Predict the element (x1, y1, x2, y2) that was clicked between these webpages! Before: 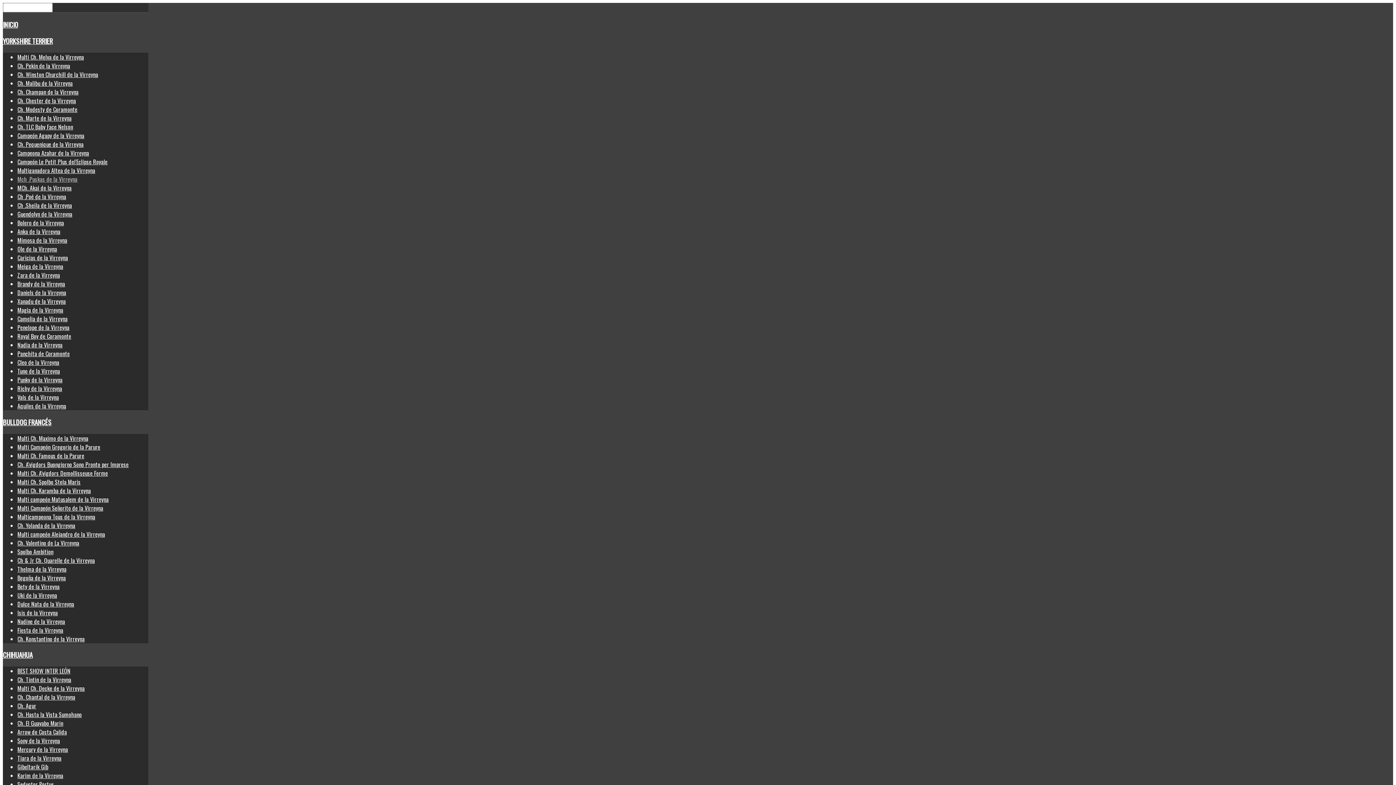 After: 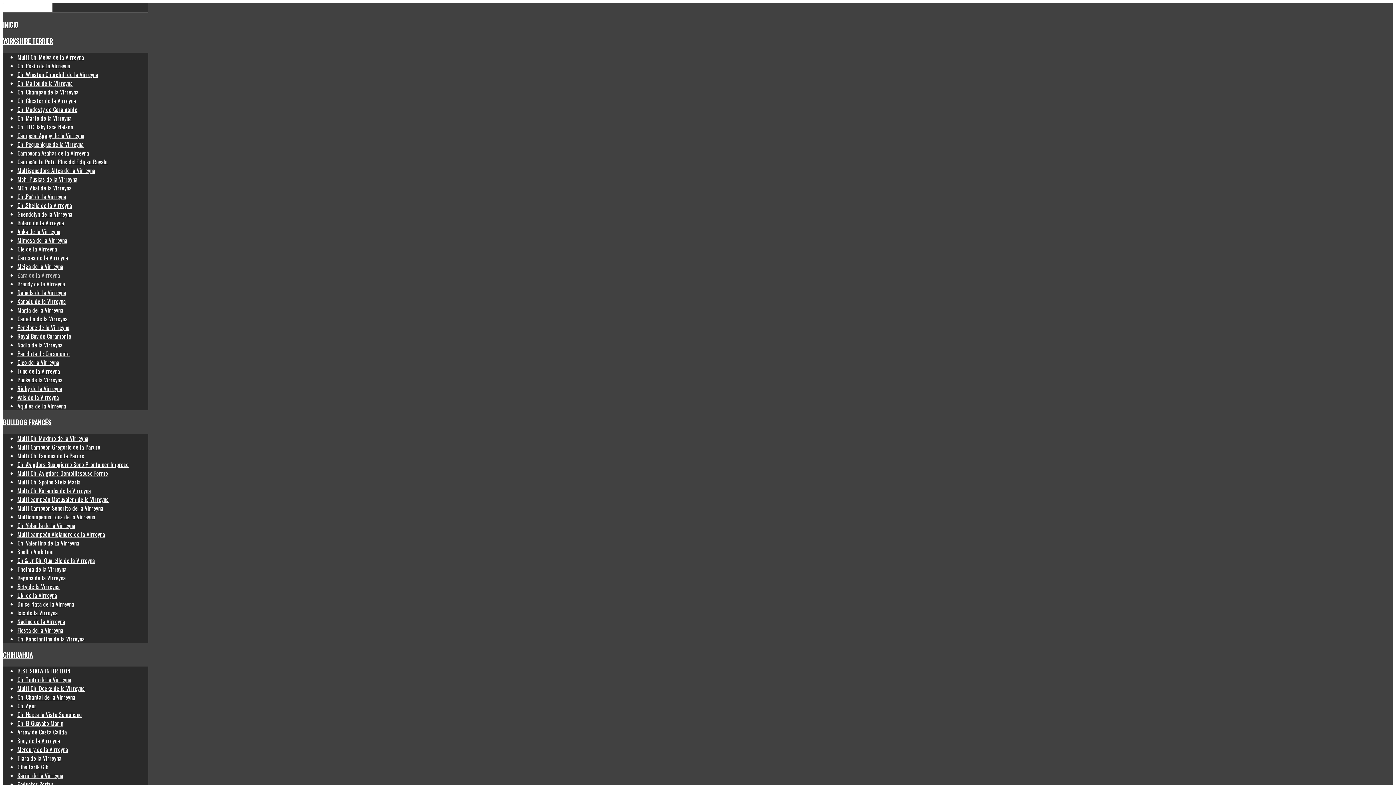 Action: label: Zara de la Virreyna bbox: (17, 270, 60, 279)